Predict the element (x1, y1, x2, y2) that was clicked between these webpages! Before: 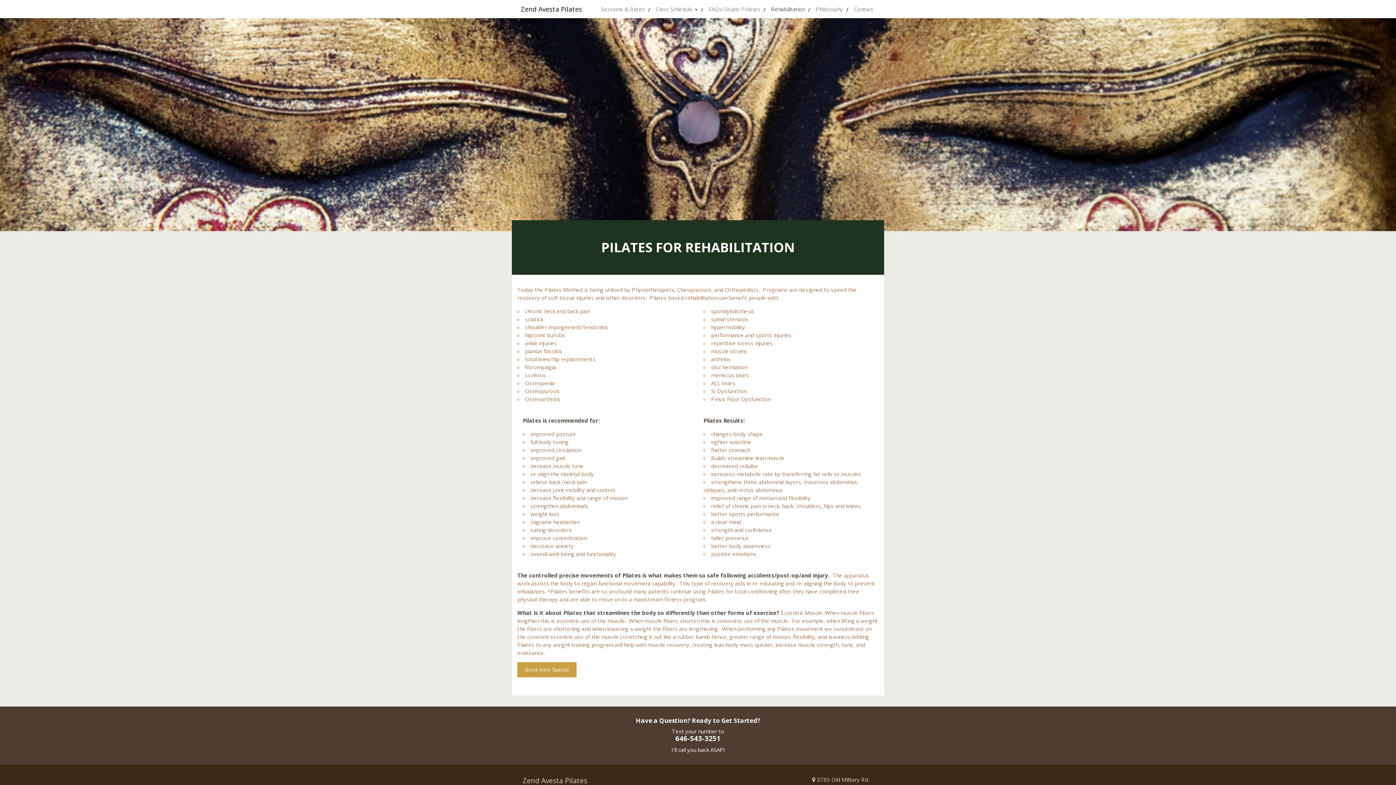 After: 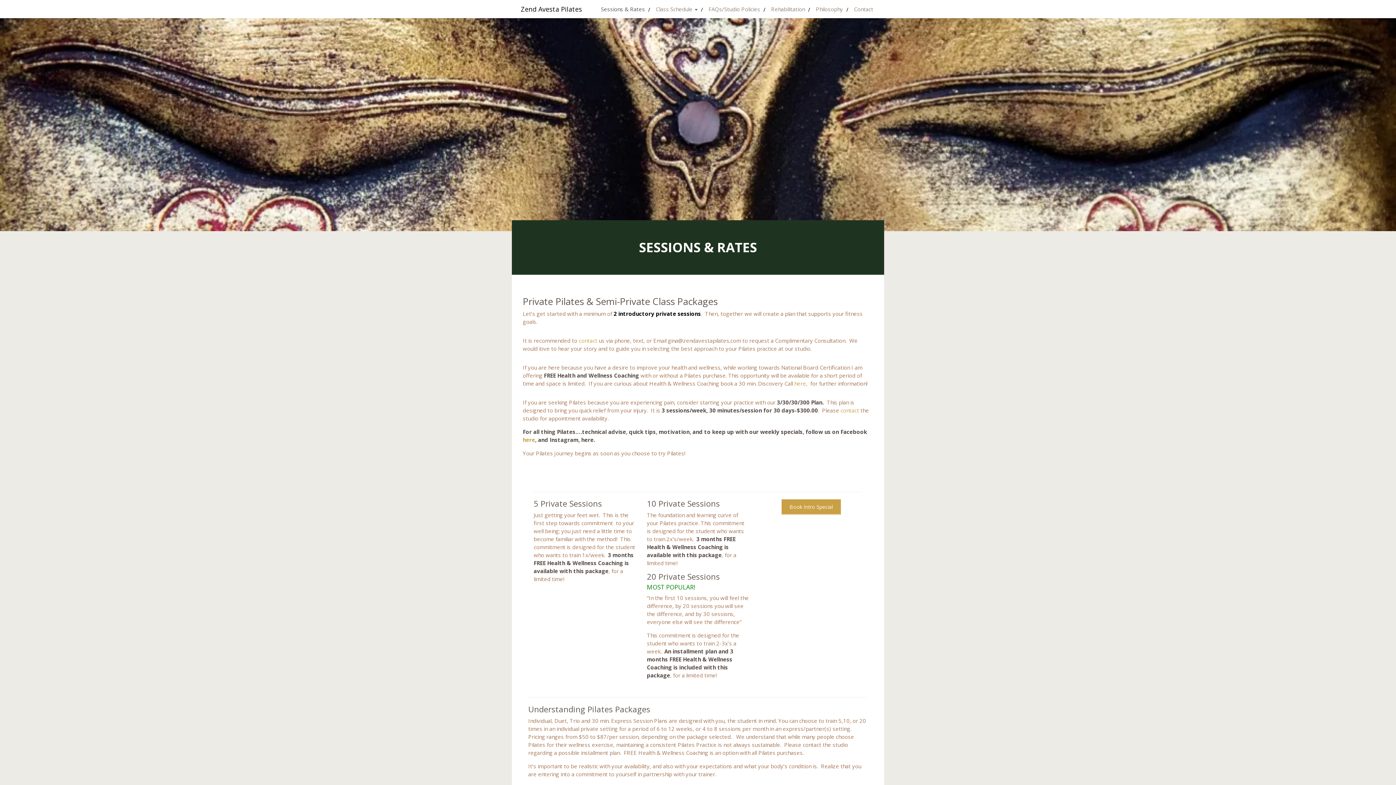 Action: label: Sessions & Rates bbox: (595, 0, 650, 18)